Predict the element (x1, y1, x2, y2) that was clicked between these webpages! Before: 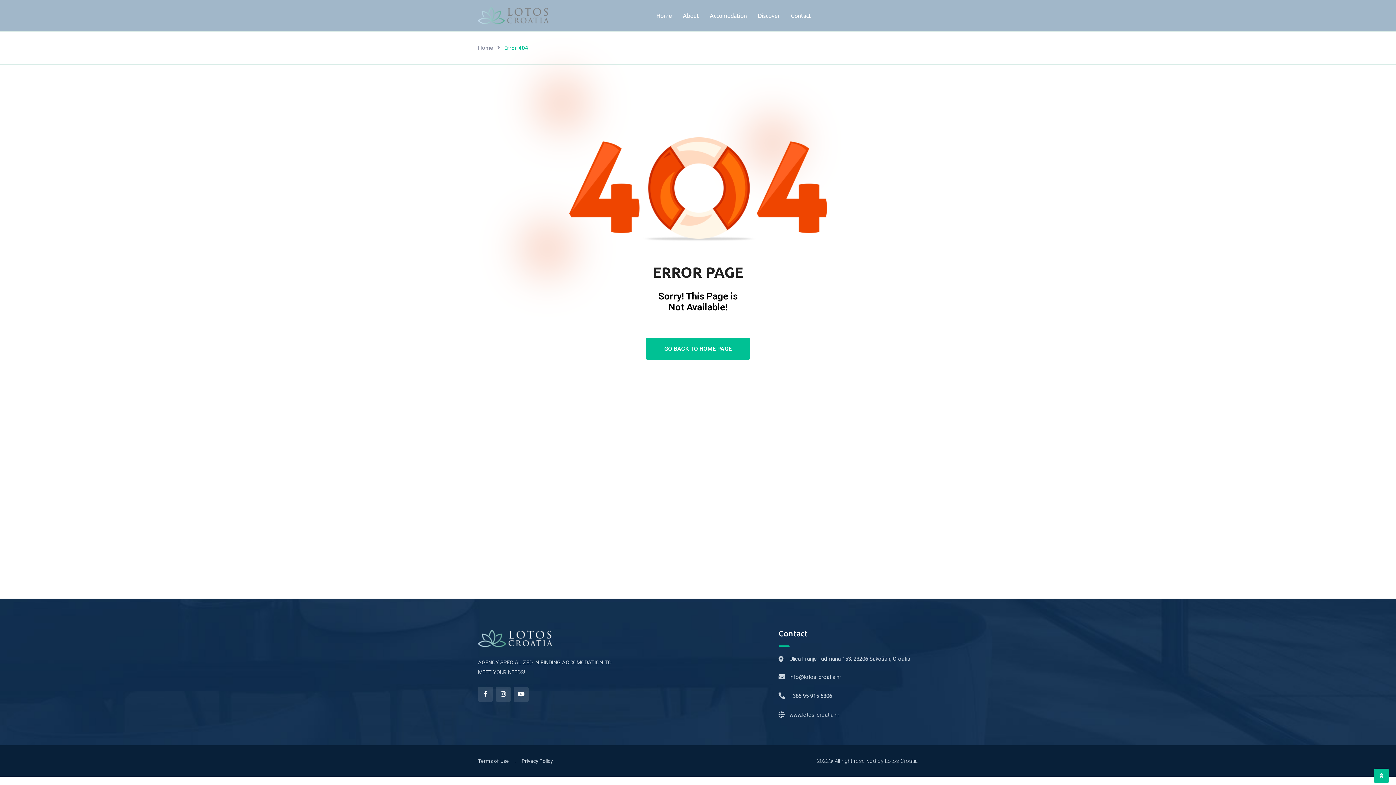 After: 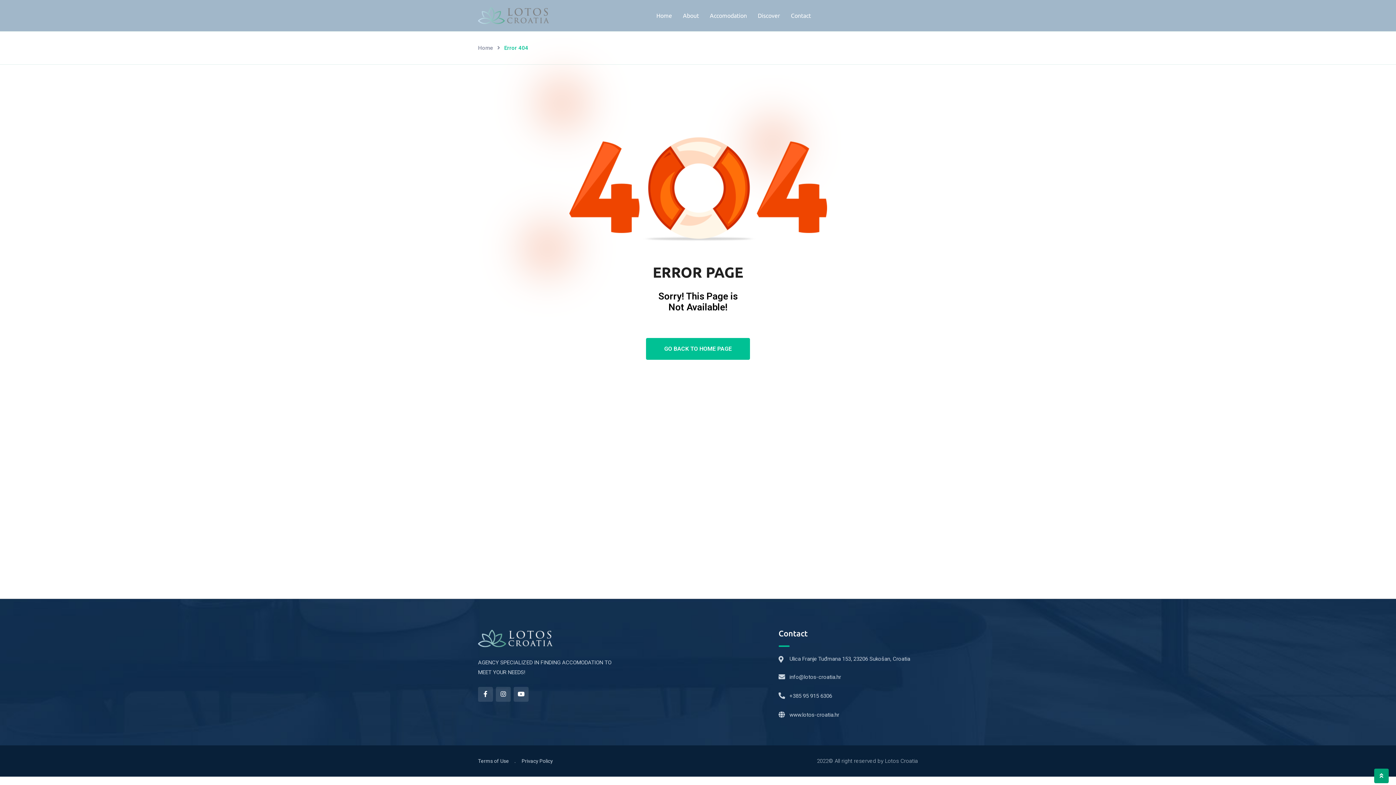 Action: bbox: (1374, 769, 1389, 783)